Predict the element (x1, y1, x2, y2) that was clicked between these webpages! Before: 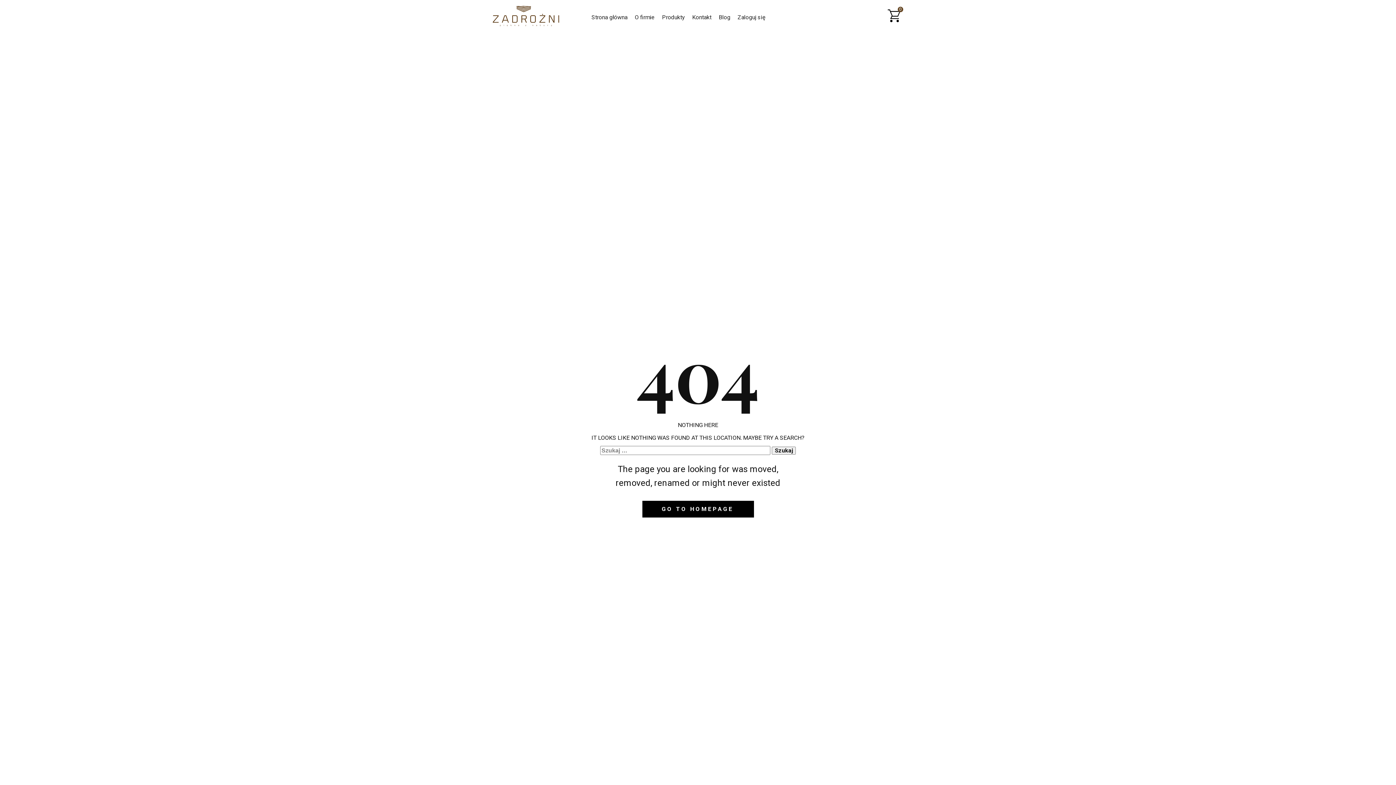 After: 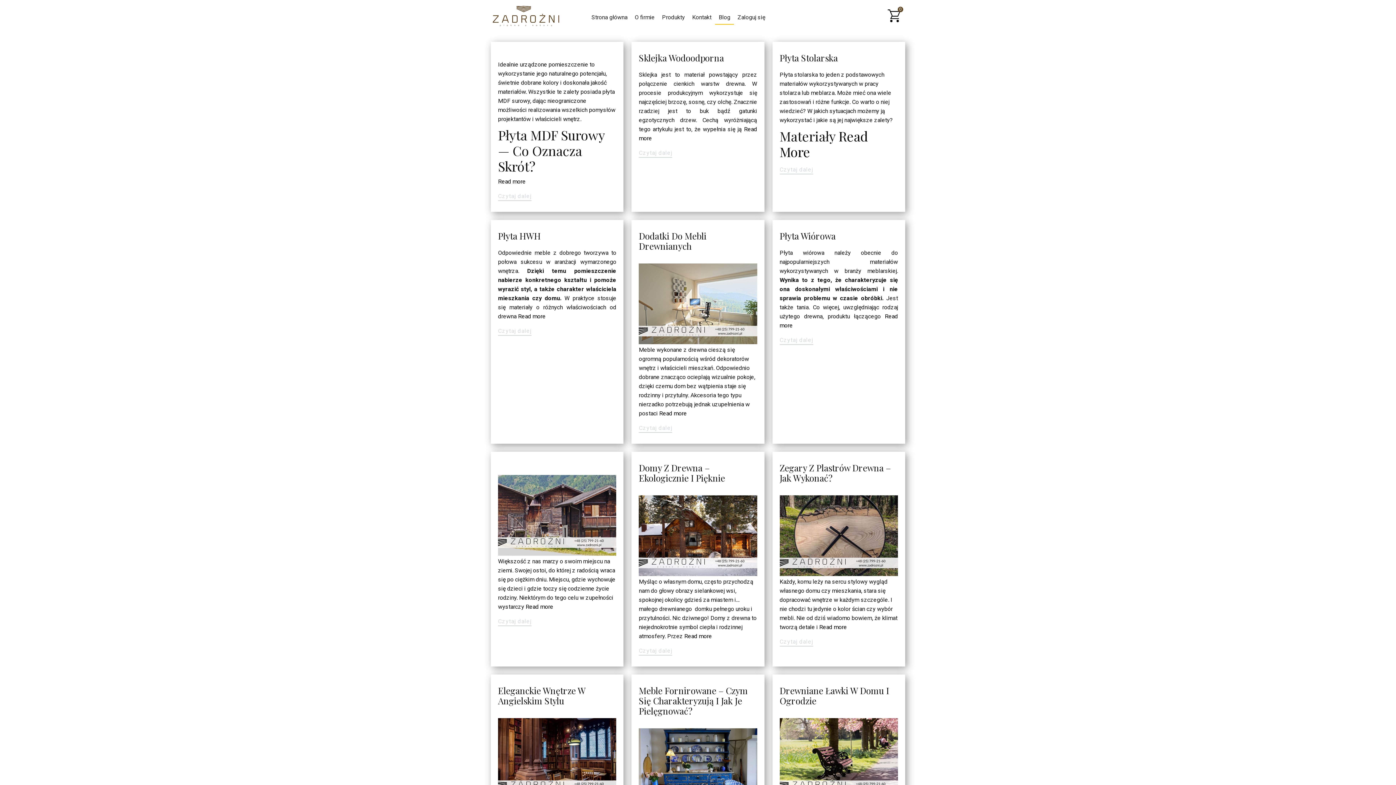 Action: bbox: (715, 10, 734, 24) label: Blog